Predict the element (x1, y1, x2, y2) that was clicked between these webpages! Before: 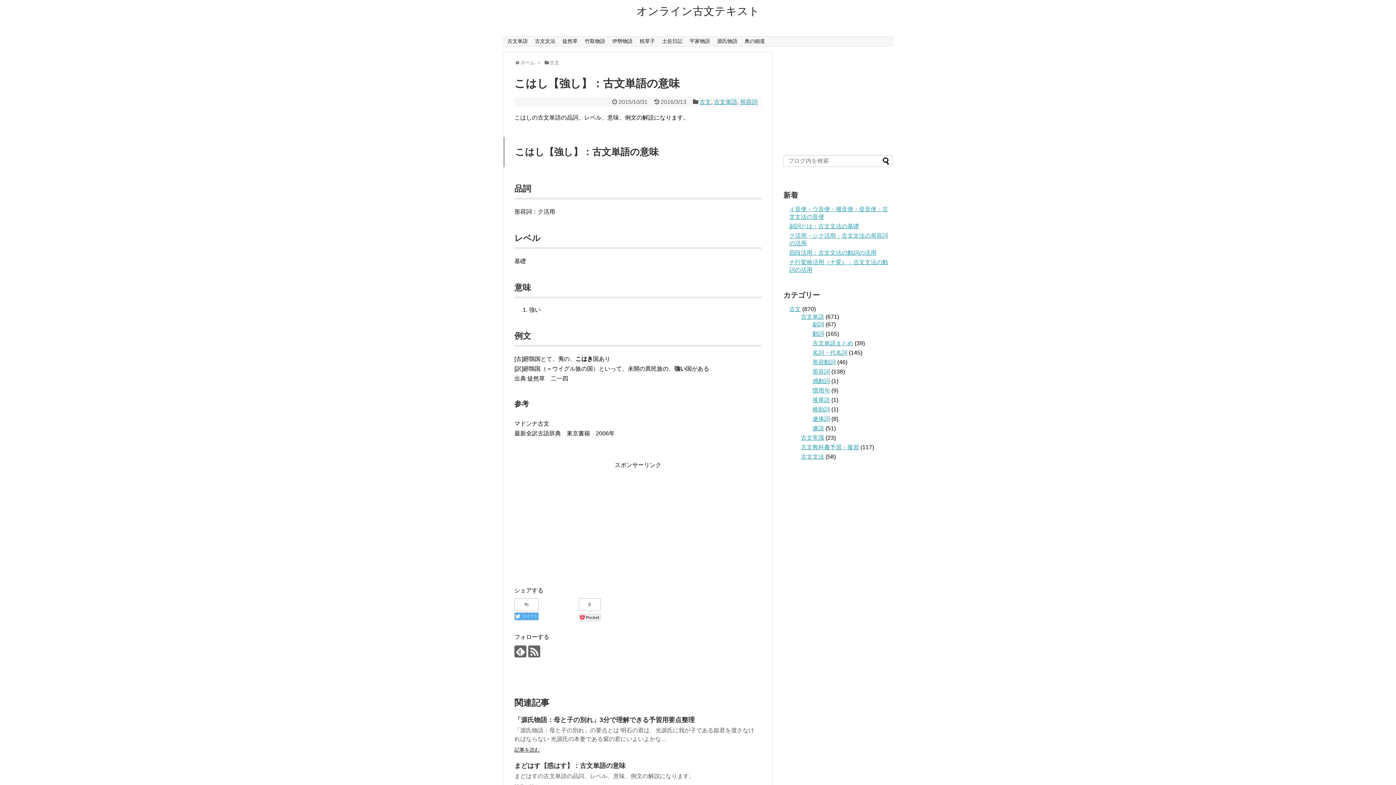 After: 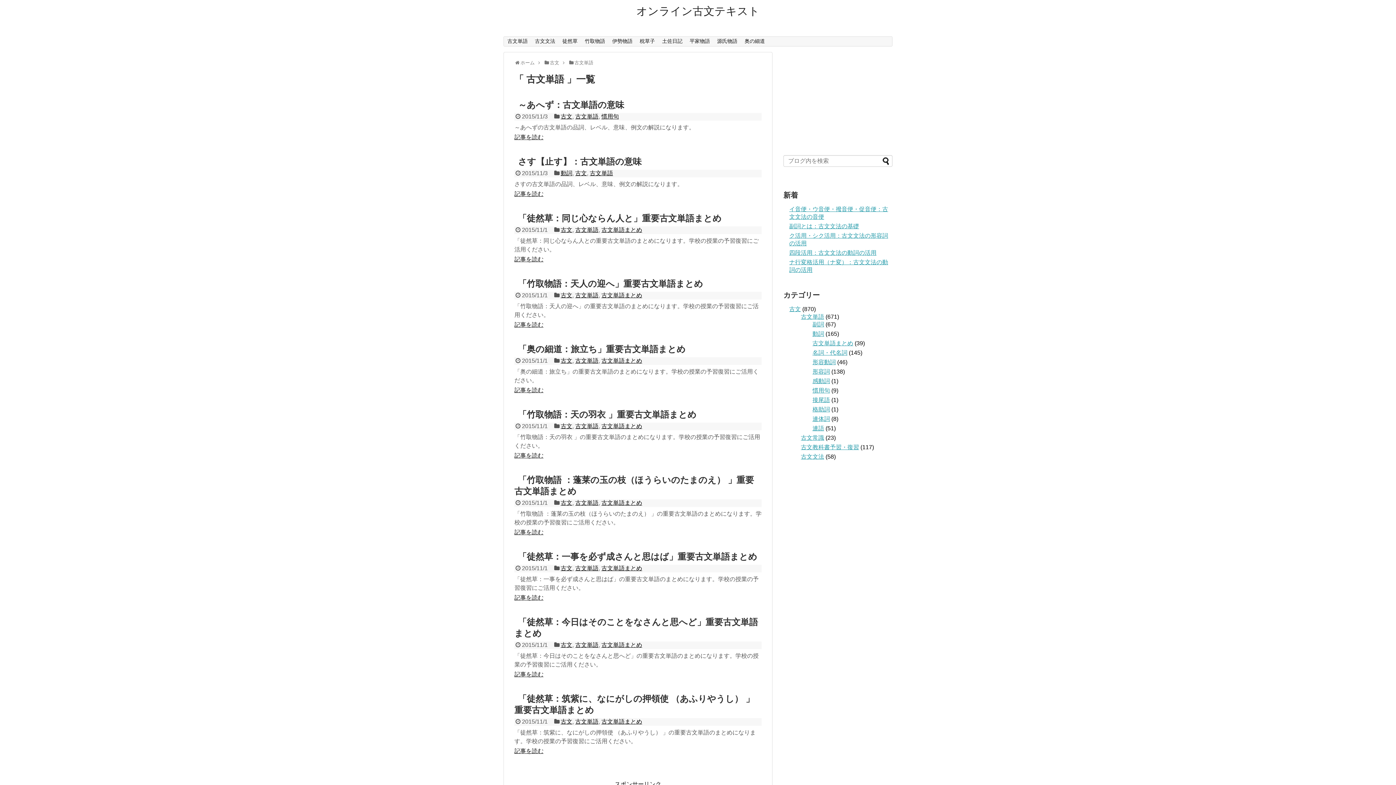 Action: bbox: (801, 313, 824, 320) label: 古文単語